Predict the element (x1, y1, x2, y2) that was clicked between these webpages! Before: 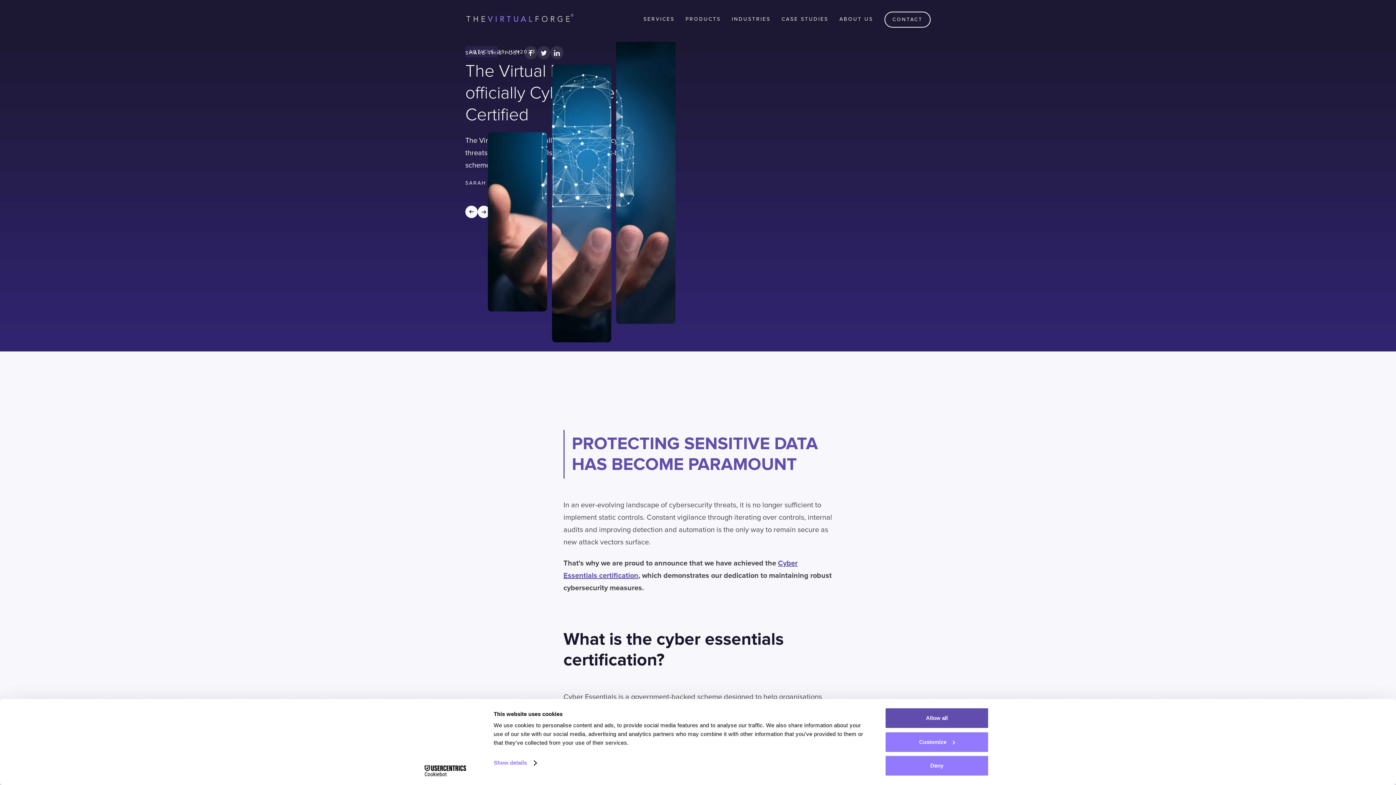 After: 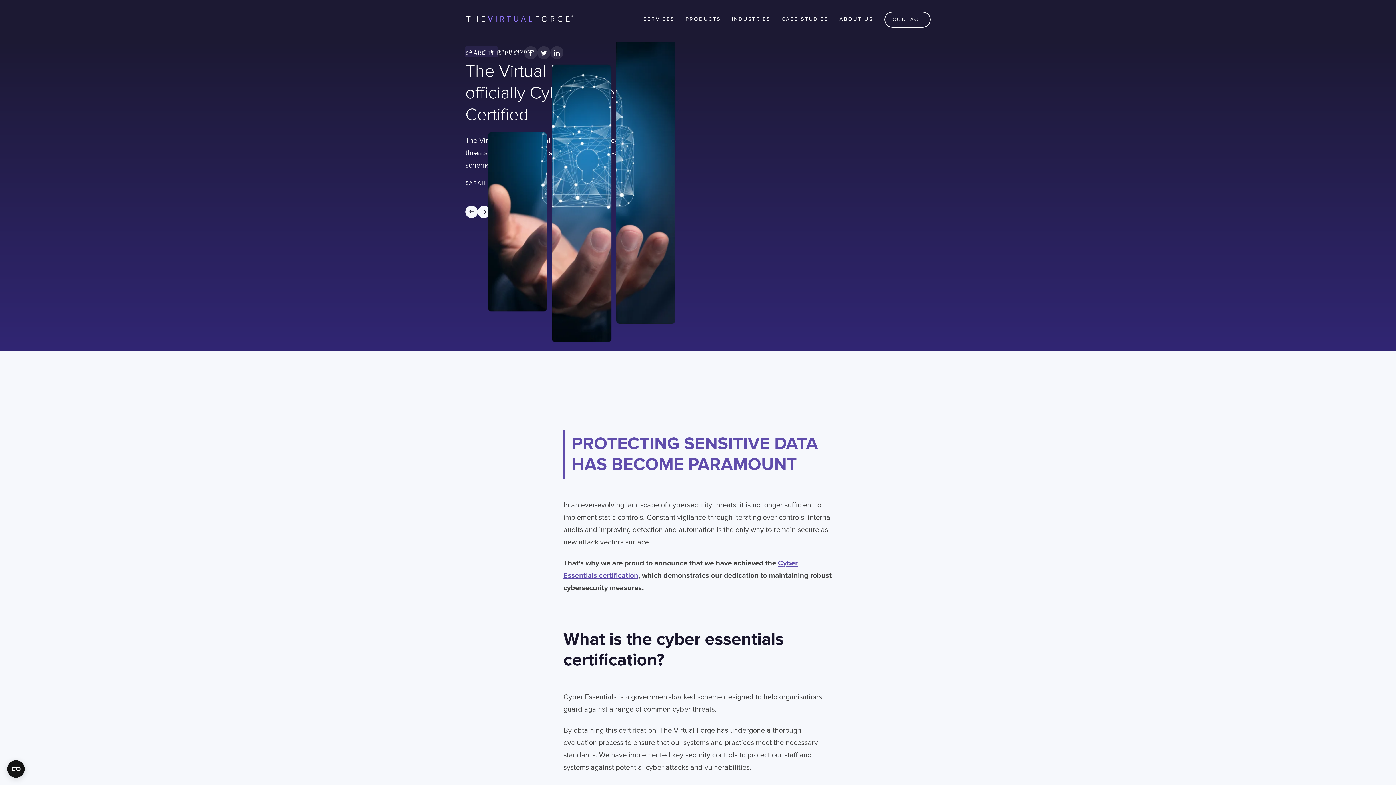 Action: label: Allow all bbox: (885, 708, 989, 729)